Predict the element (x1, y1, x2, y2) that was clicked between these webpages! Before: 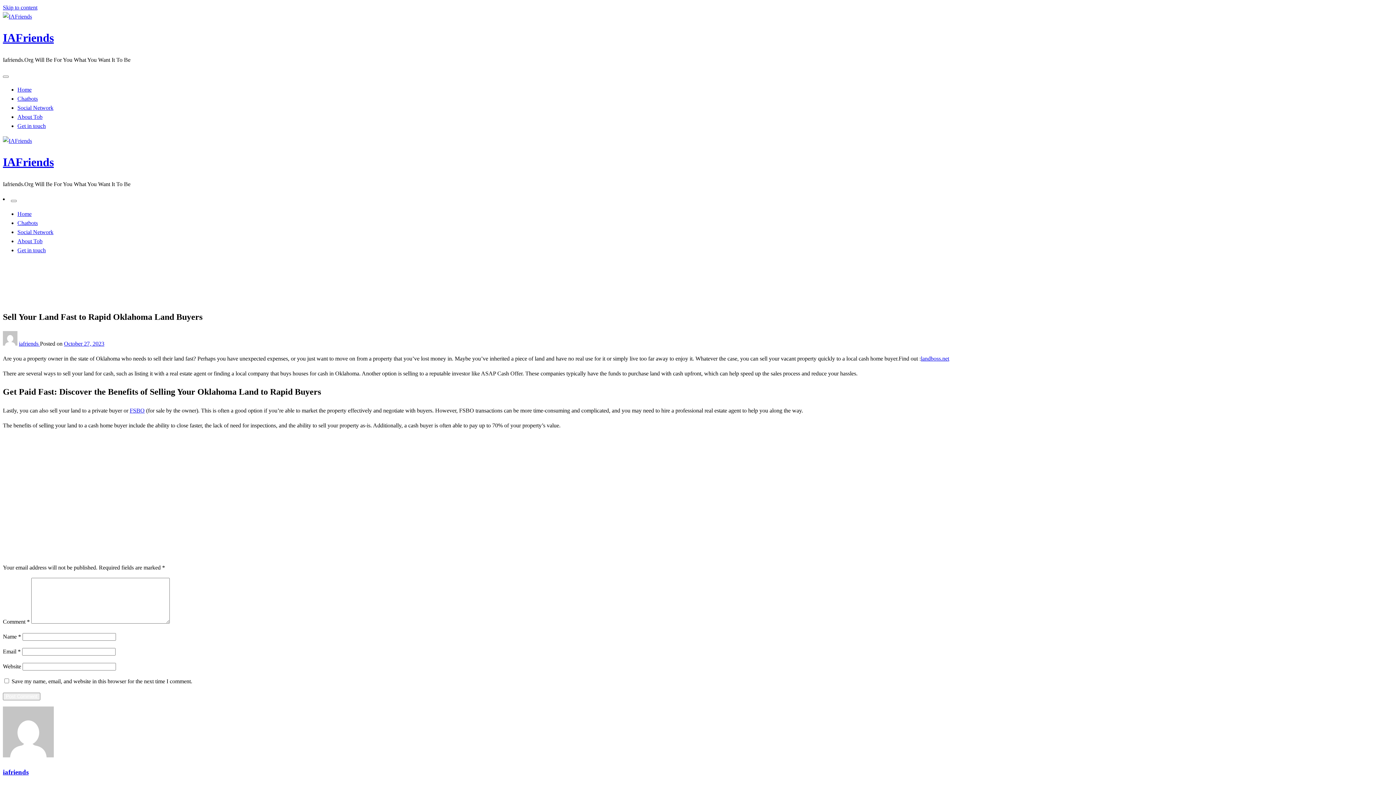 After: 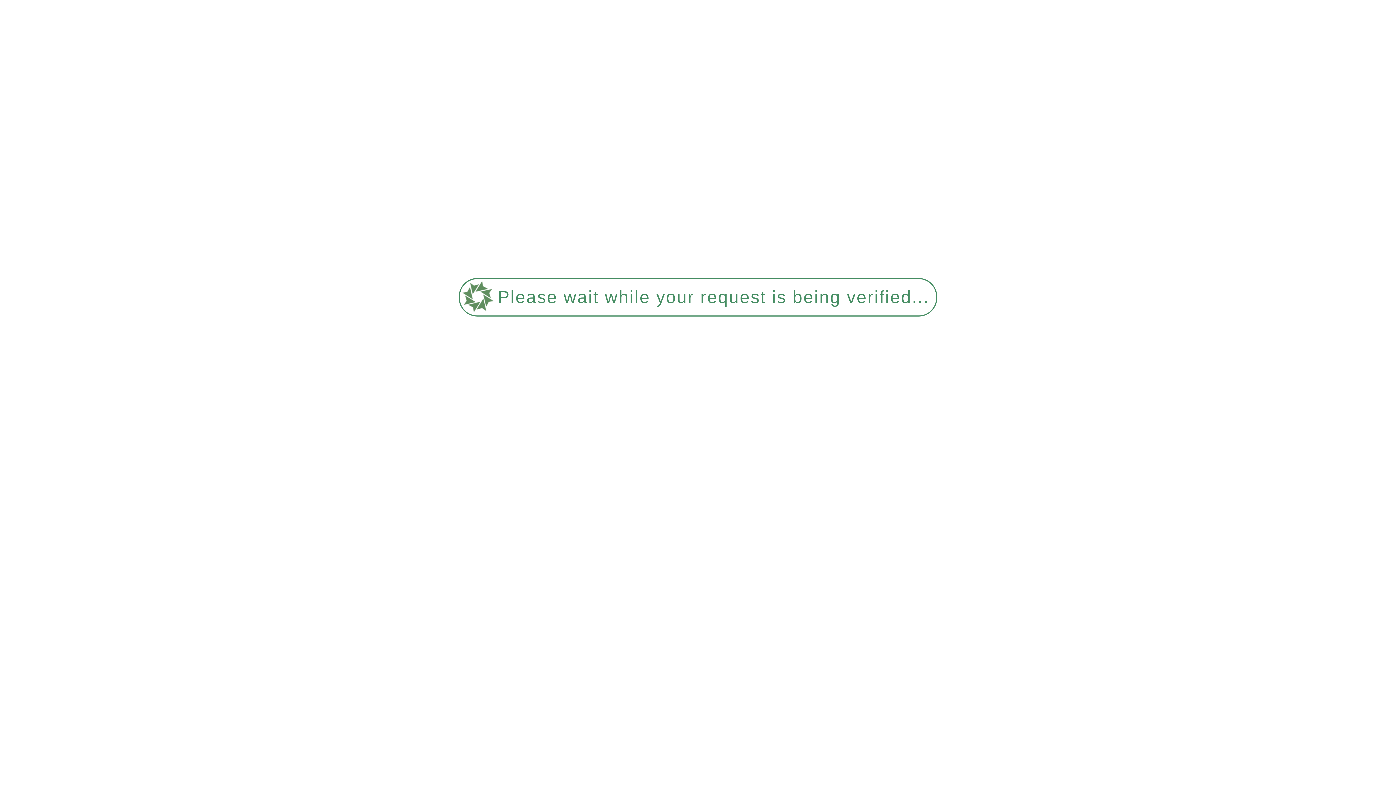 Action: bbox: (17, 210, 31, 217) label: Home